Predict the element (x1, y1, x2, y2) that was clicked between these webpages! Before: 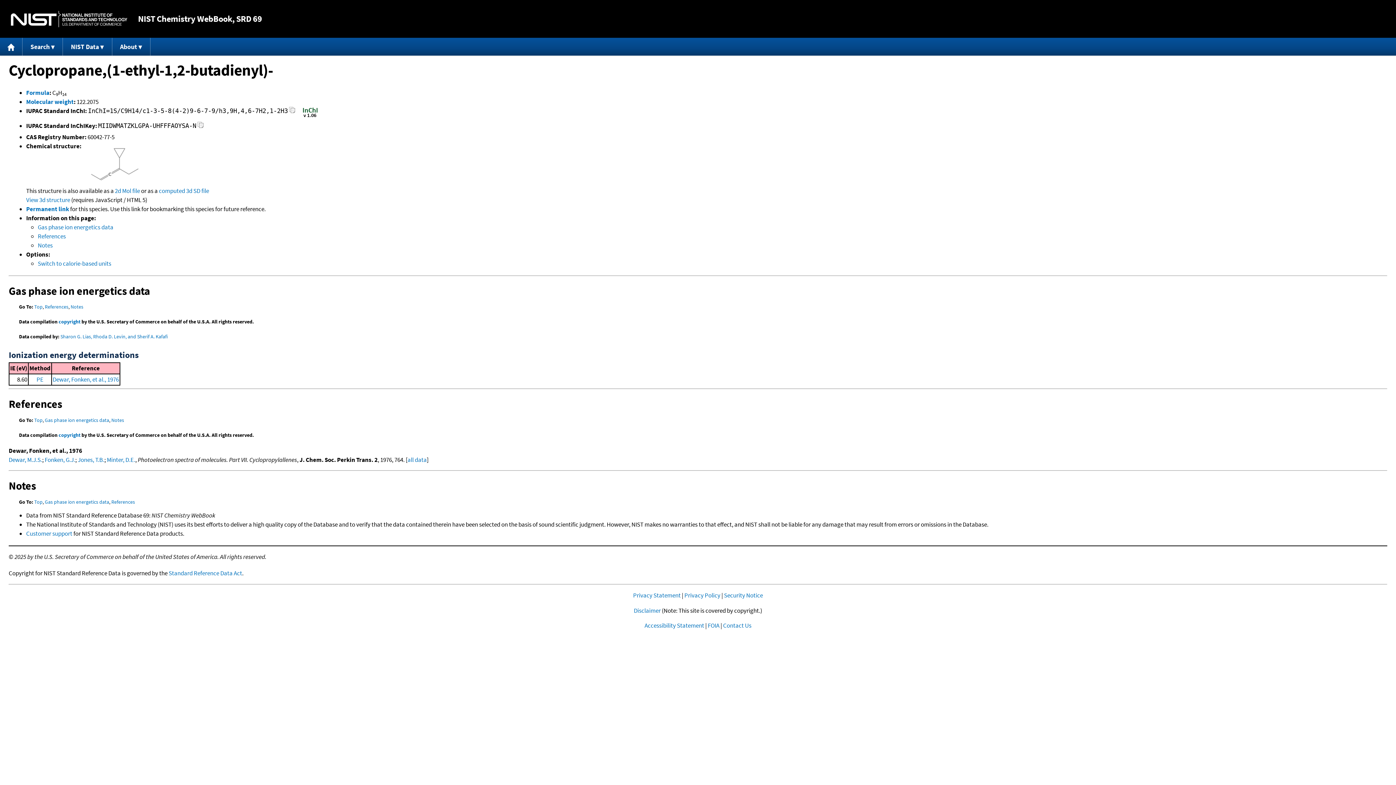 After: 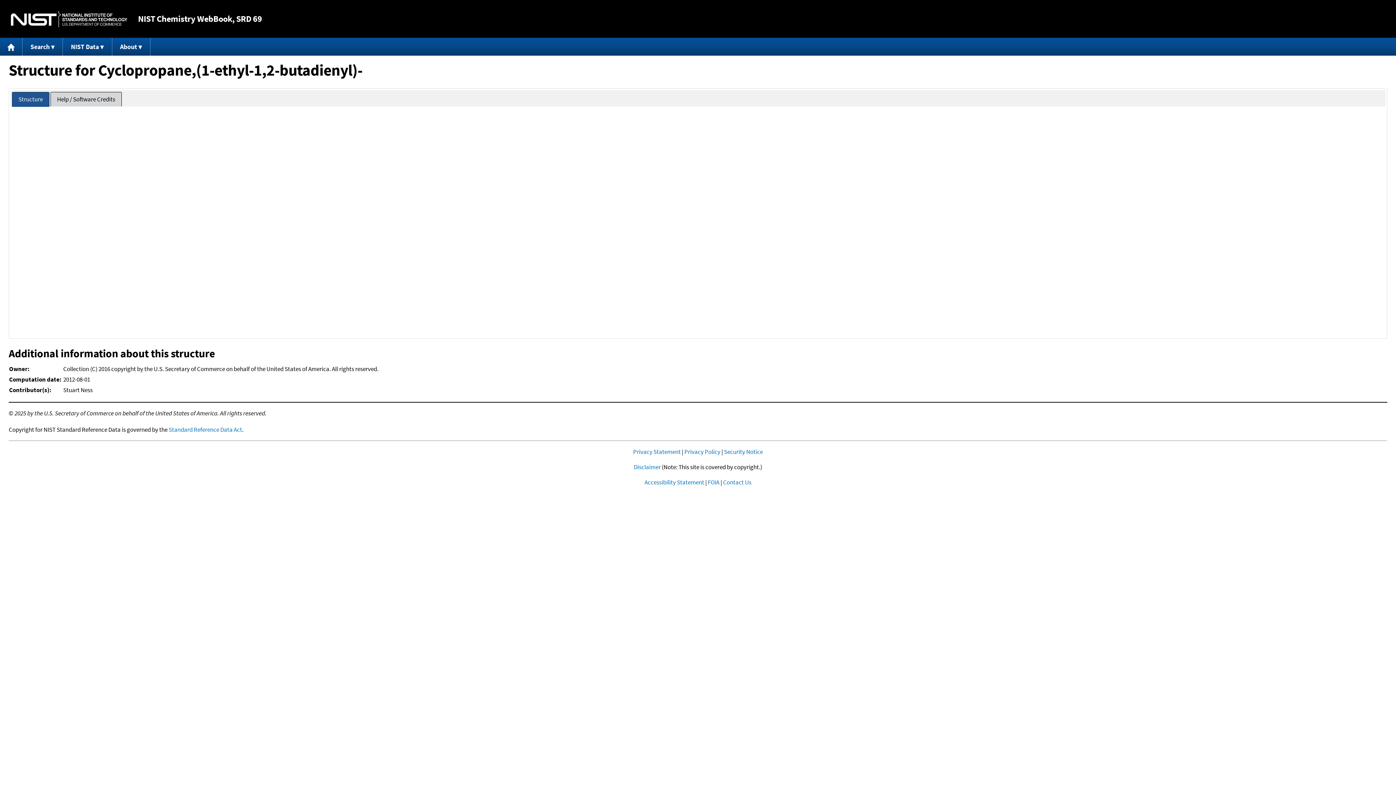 Action: label: View 3d structure bbox: (26, 195, 70, 203)